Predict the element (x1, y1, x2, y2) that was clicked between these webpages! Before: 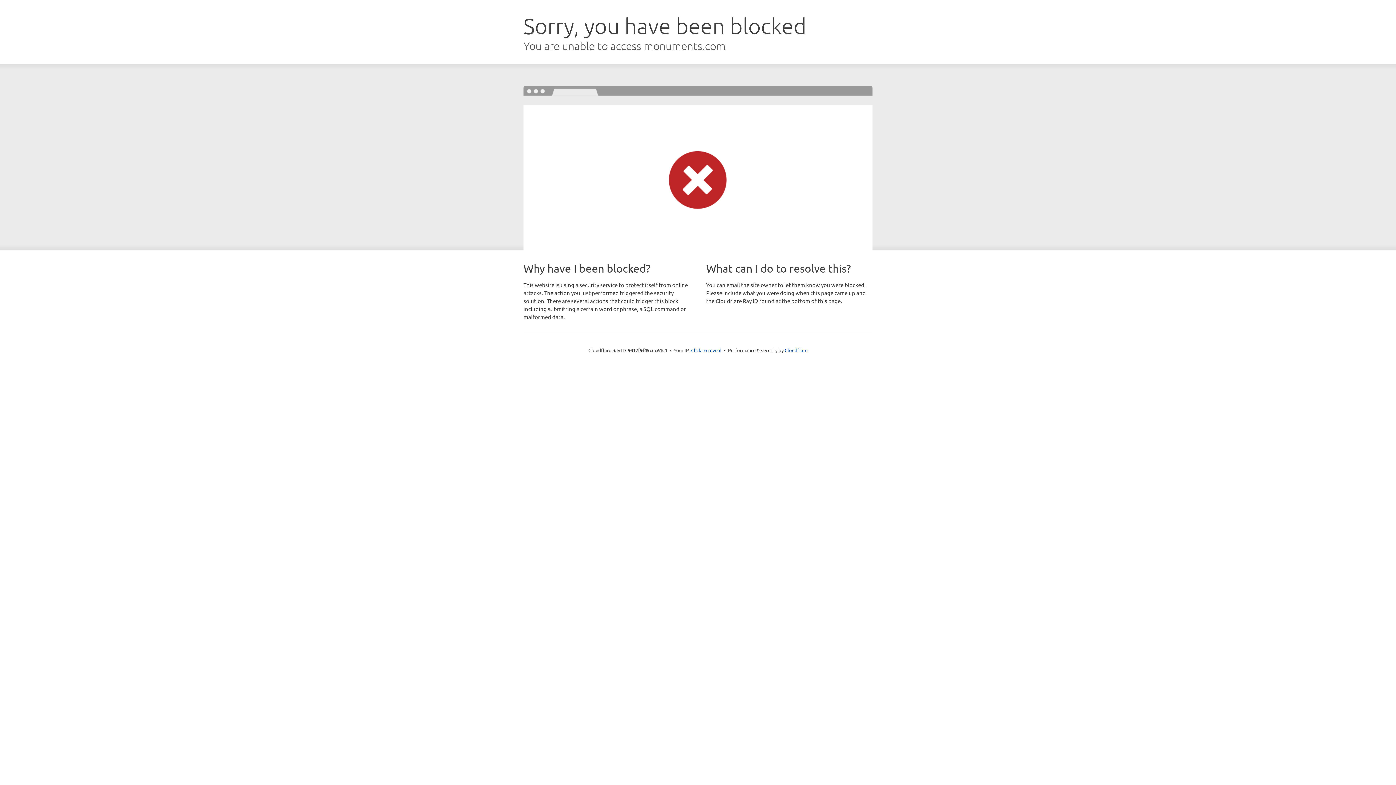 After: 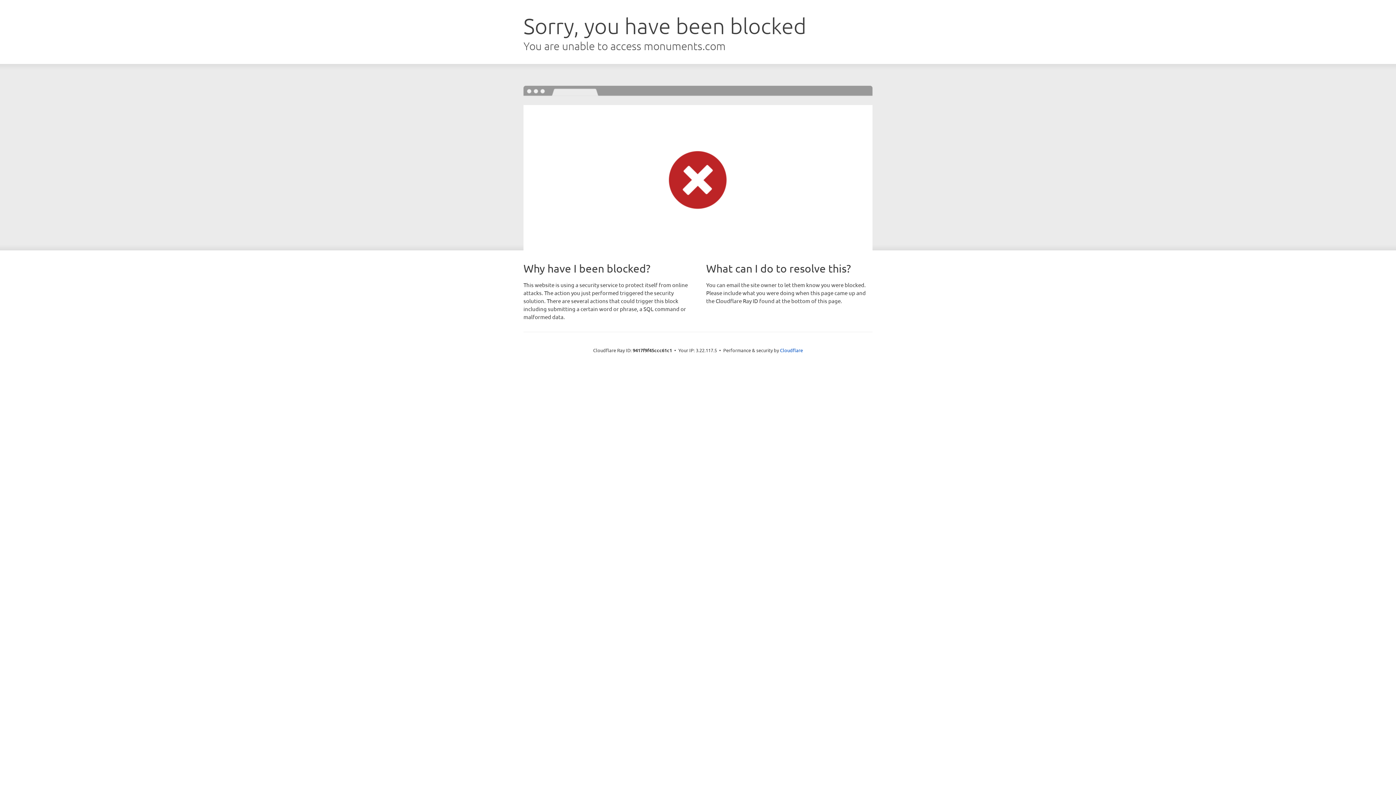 Action: bbox: (691, 346, 721, 353) label: Click to reveal